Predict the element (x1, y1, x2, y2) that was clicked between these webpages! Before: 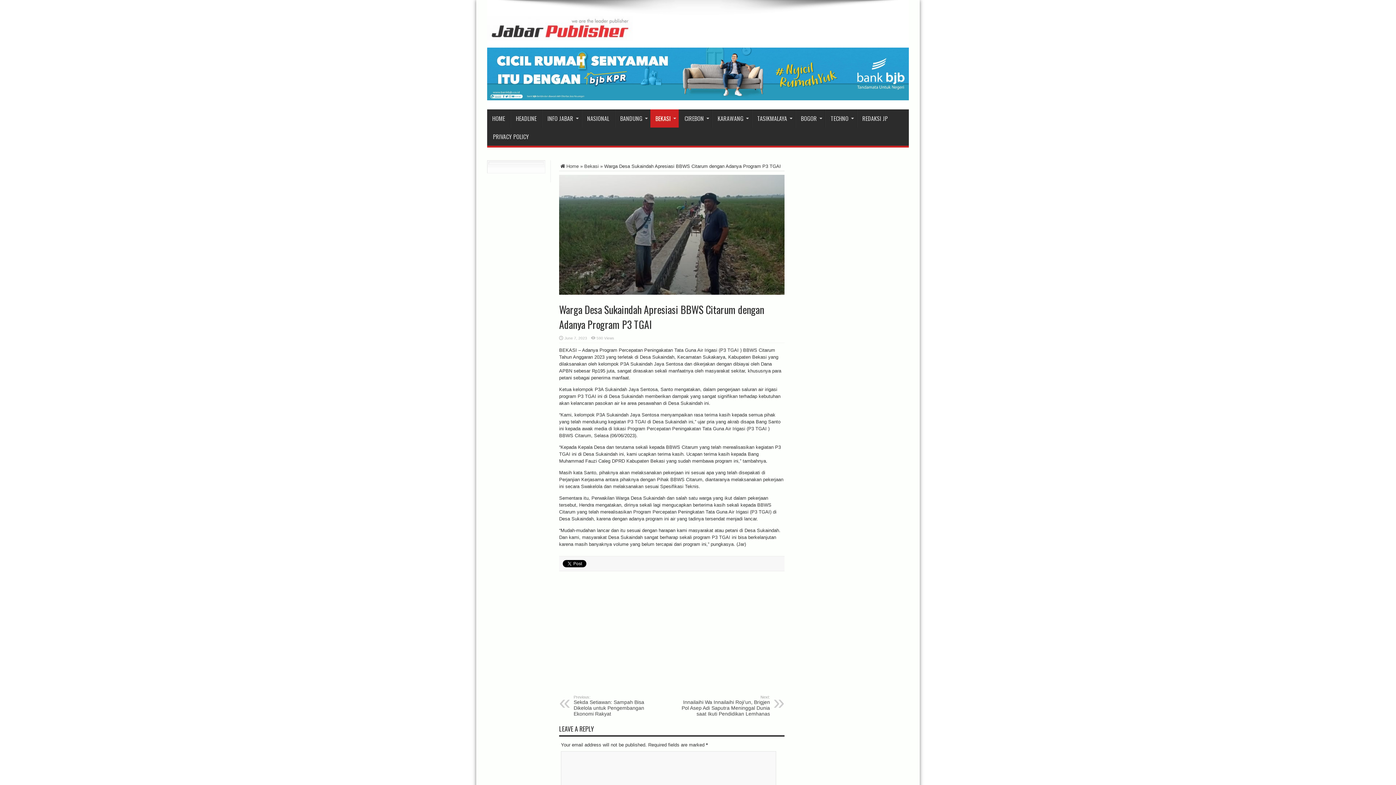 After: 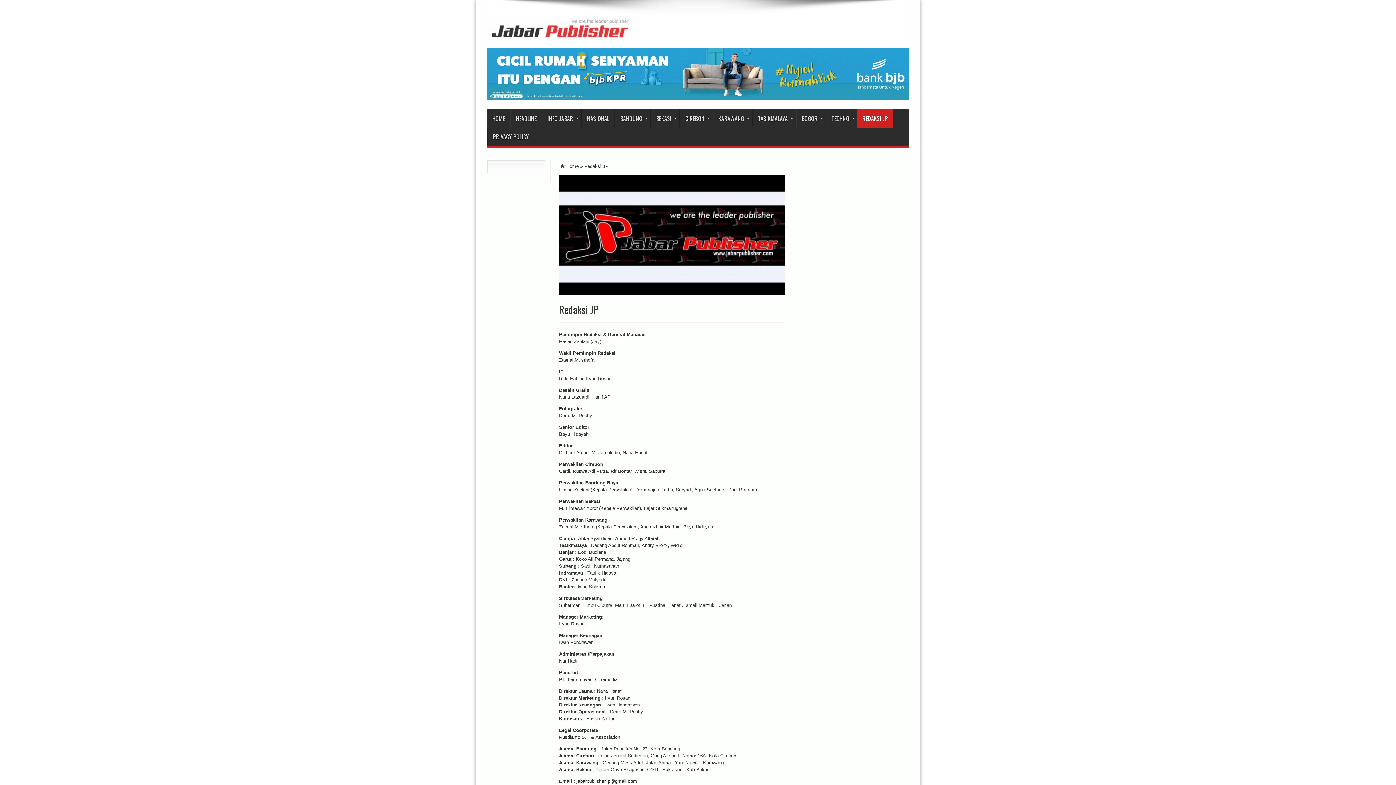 Action: bbox: (857, 109, 893, 127) label: REDAKSI JP